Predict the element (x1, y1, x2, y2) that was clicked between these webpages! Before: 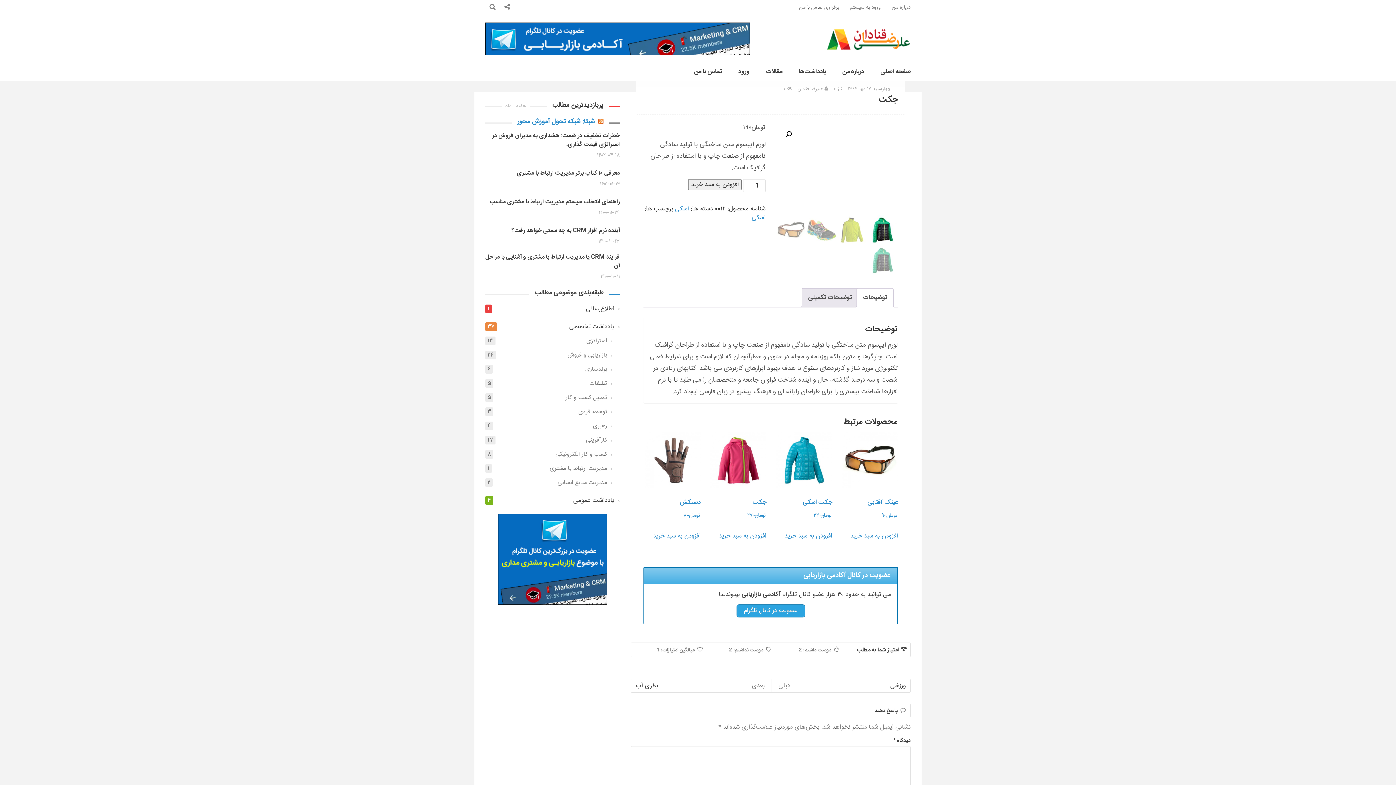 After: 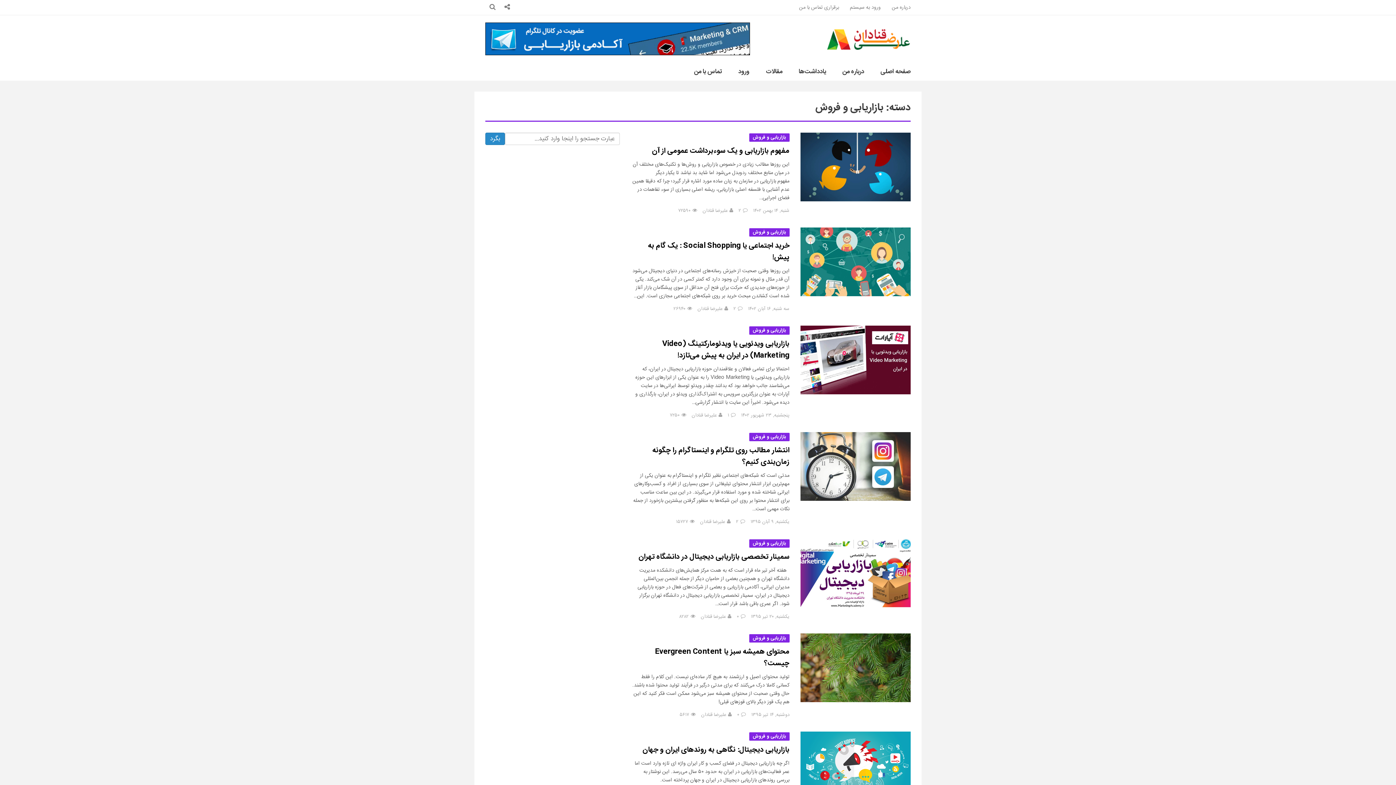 Action: label: بازاریابی و فروش bbox: (567, 351, 612, 359)